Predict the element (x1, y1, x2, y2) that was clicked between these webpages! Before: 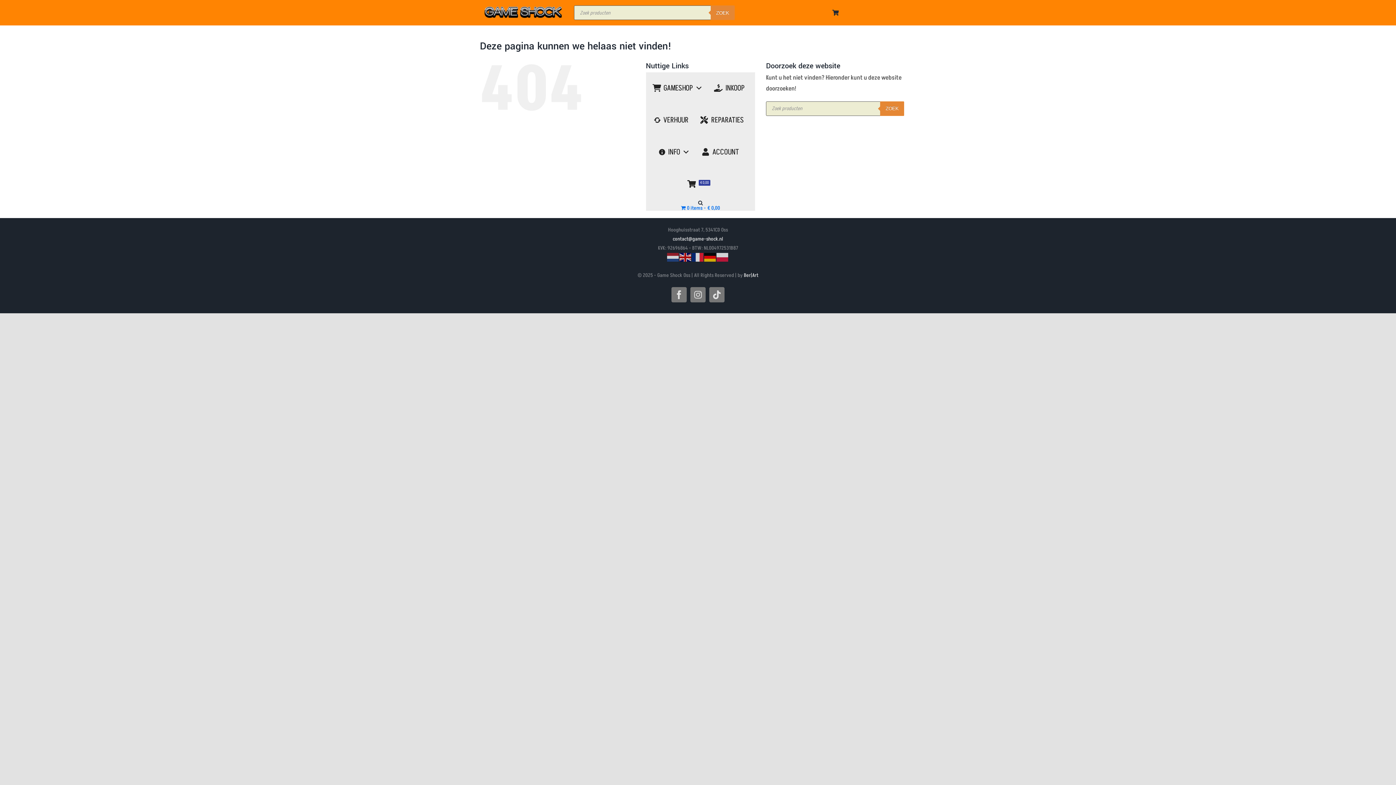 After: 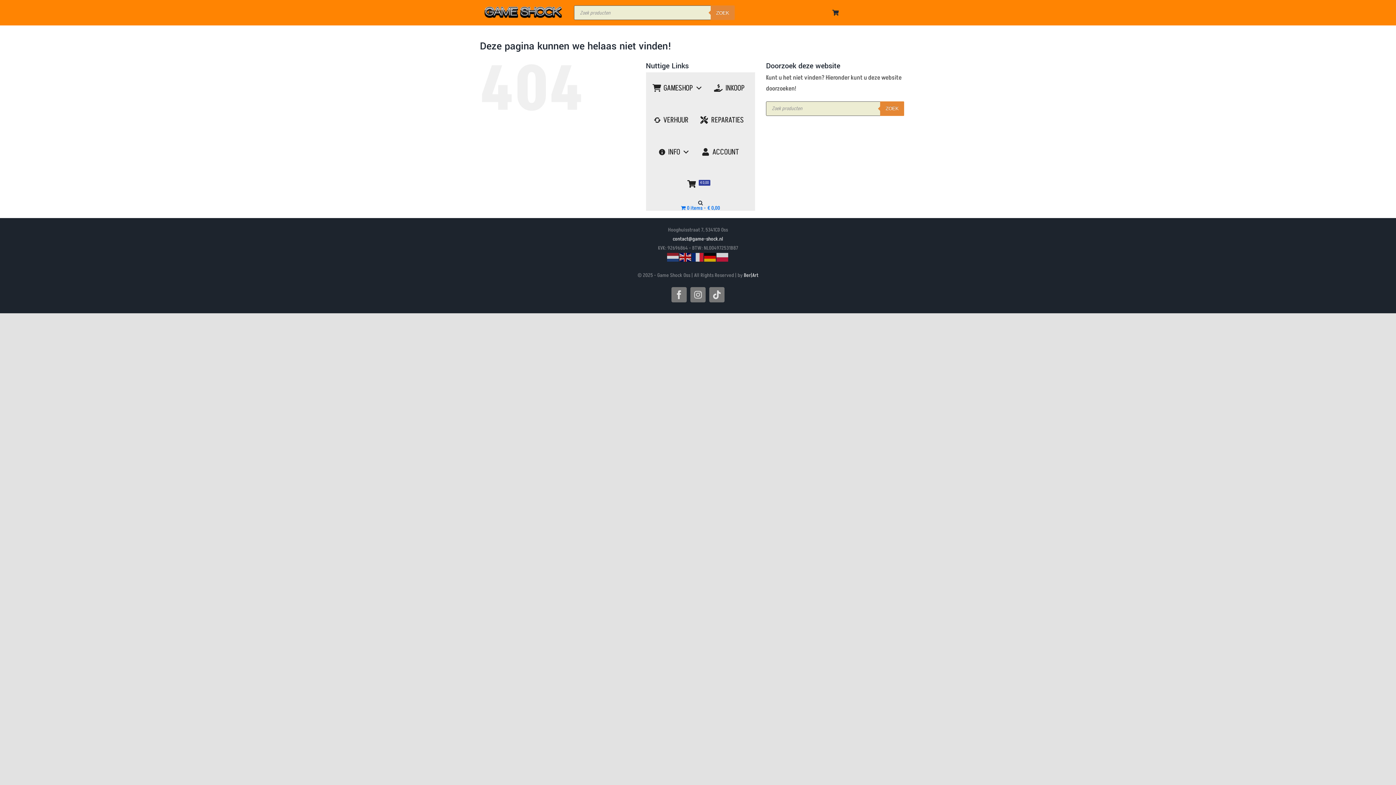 Action: label: contact@game-shock.nl bbox: (672, 235, 723, 242)